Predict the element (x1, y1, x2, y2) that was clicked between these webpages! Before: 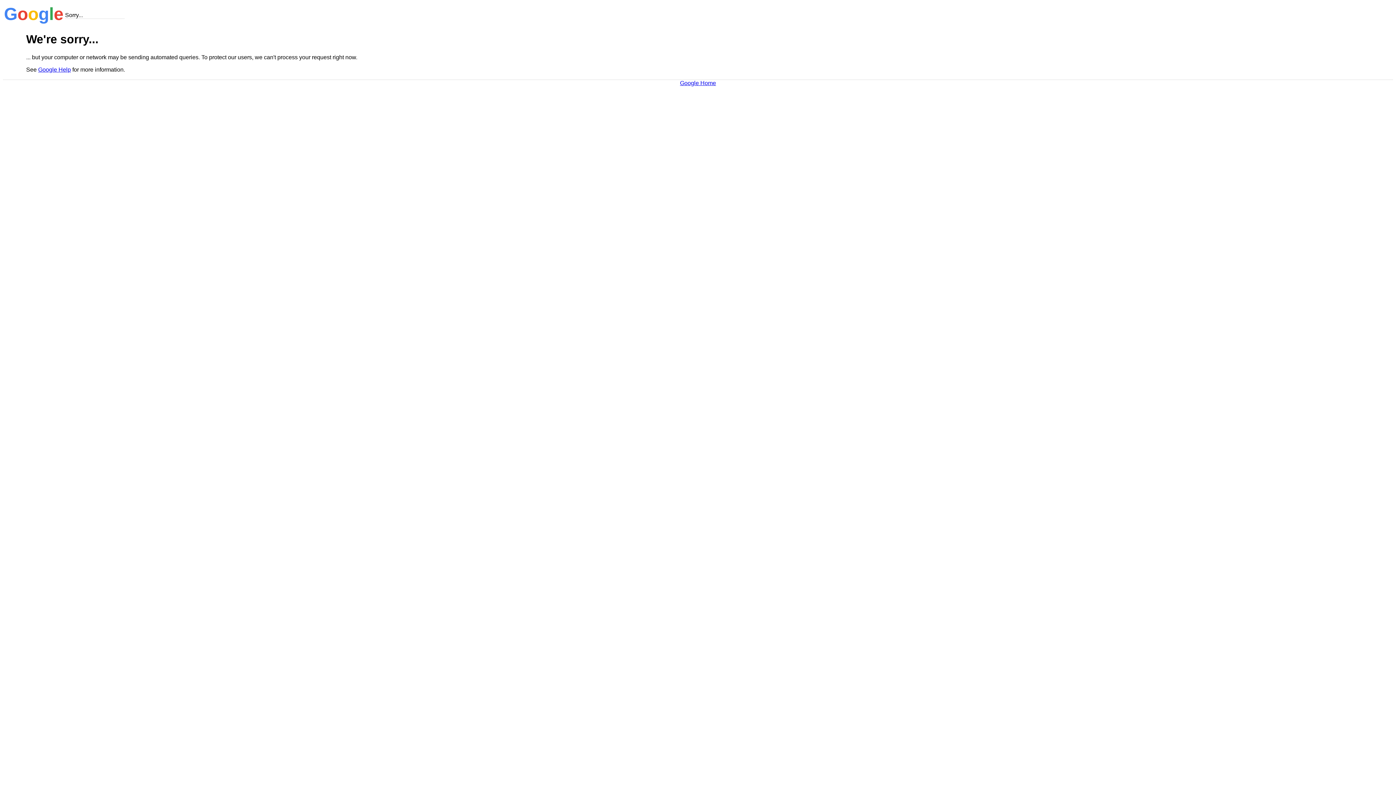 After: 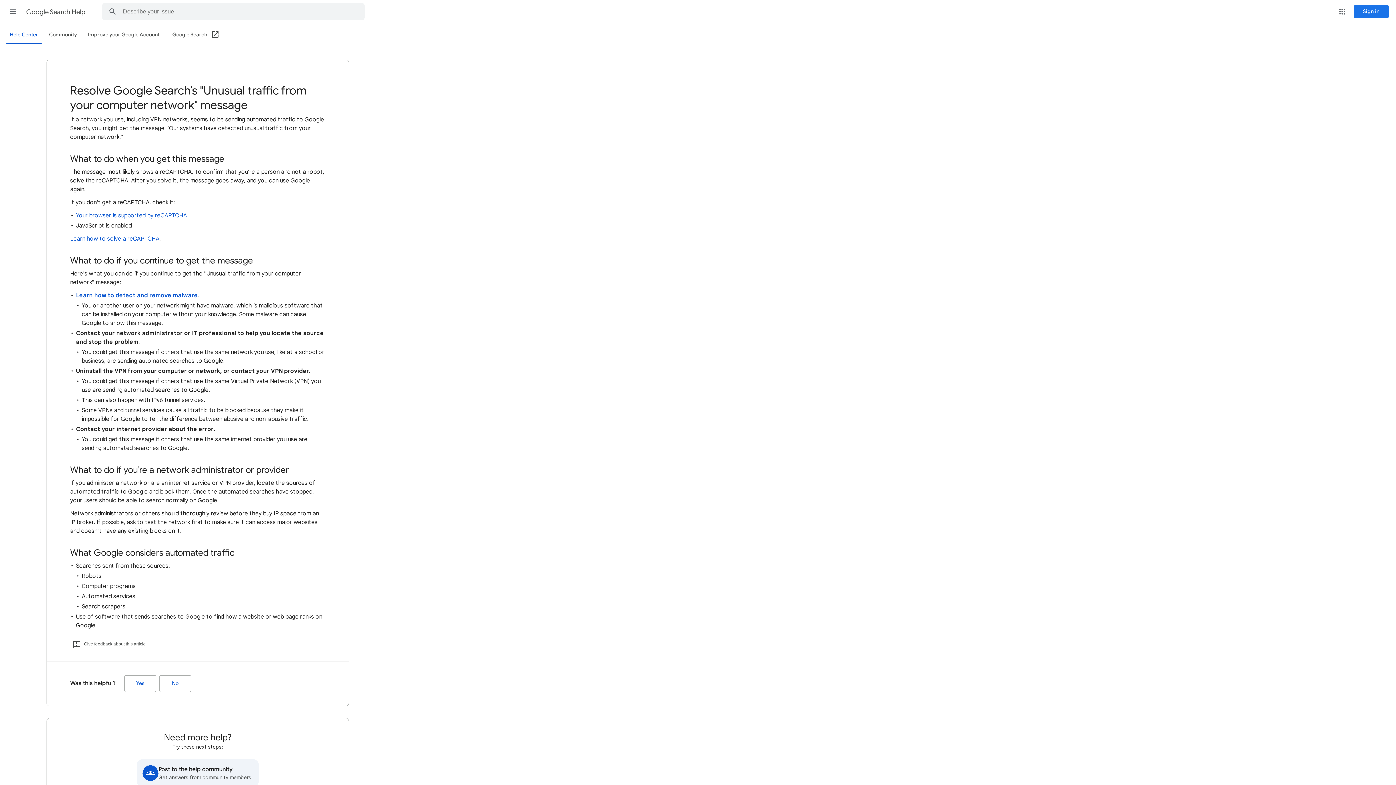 Action: label: Google Help bbox: (38, 66, 70, 72)